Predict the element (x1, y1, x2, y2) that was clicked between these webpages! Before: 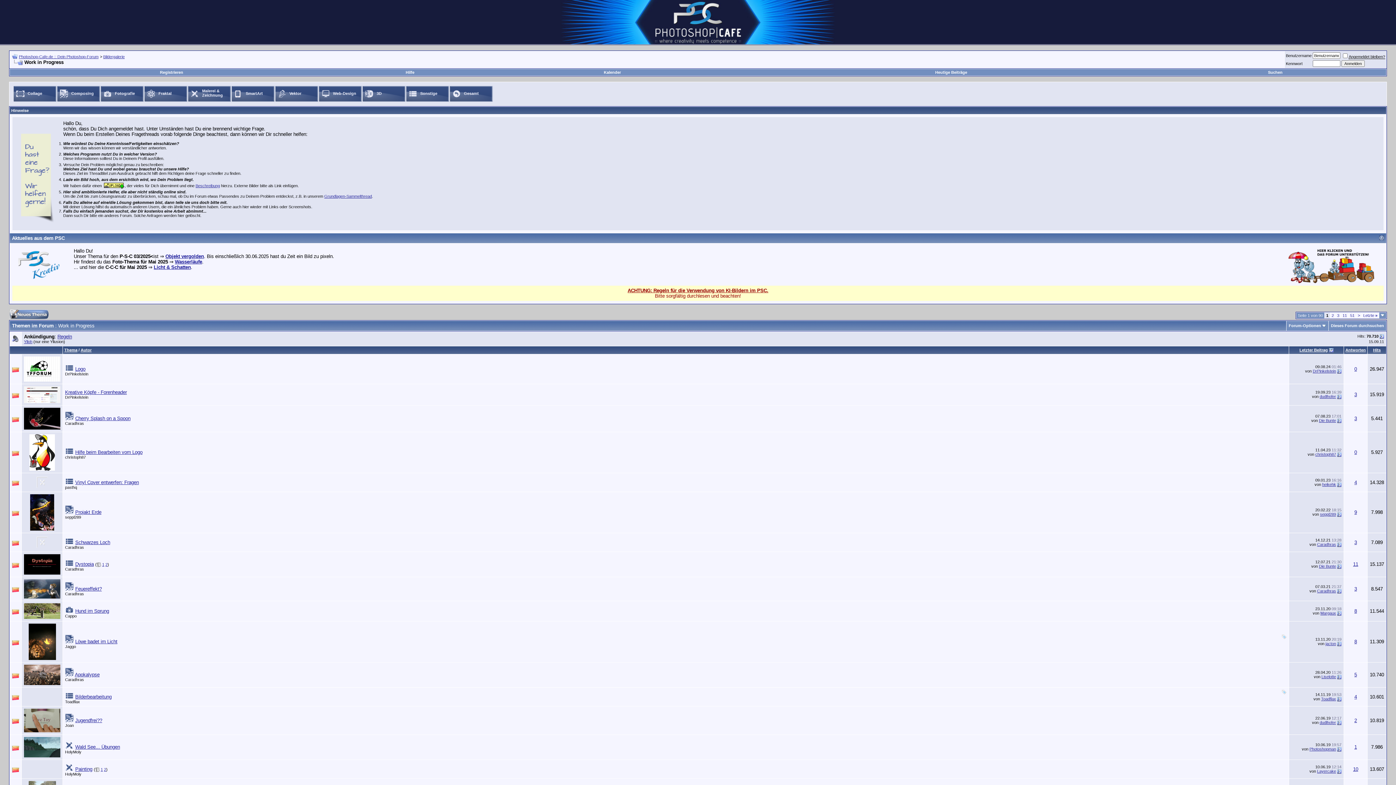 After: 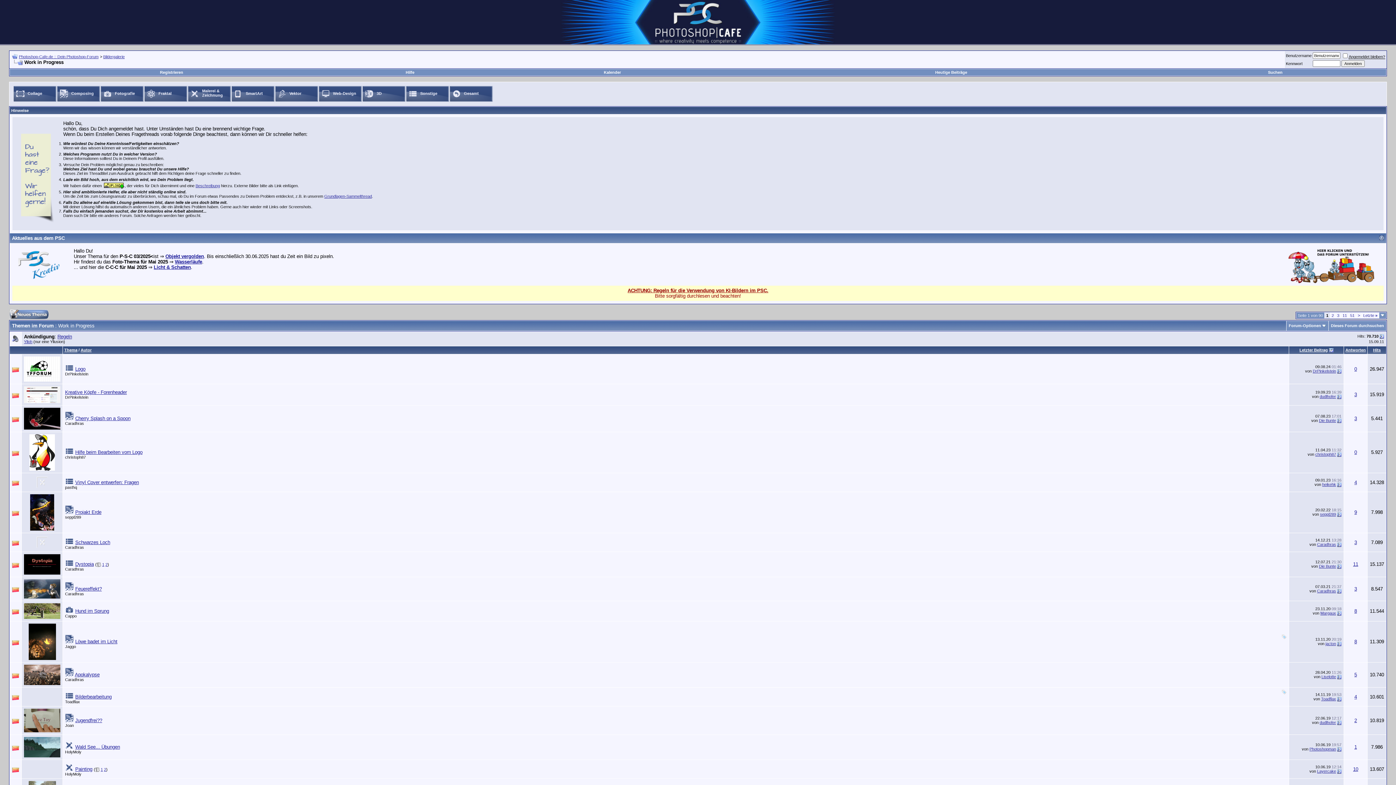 Action: bbox: (102, 183, 124, 188)